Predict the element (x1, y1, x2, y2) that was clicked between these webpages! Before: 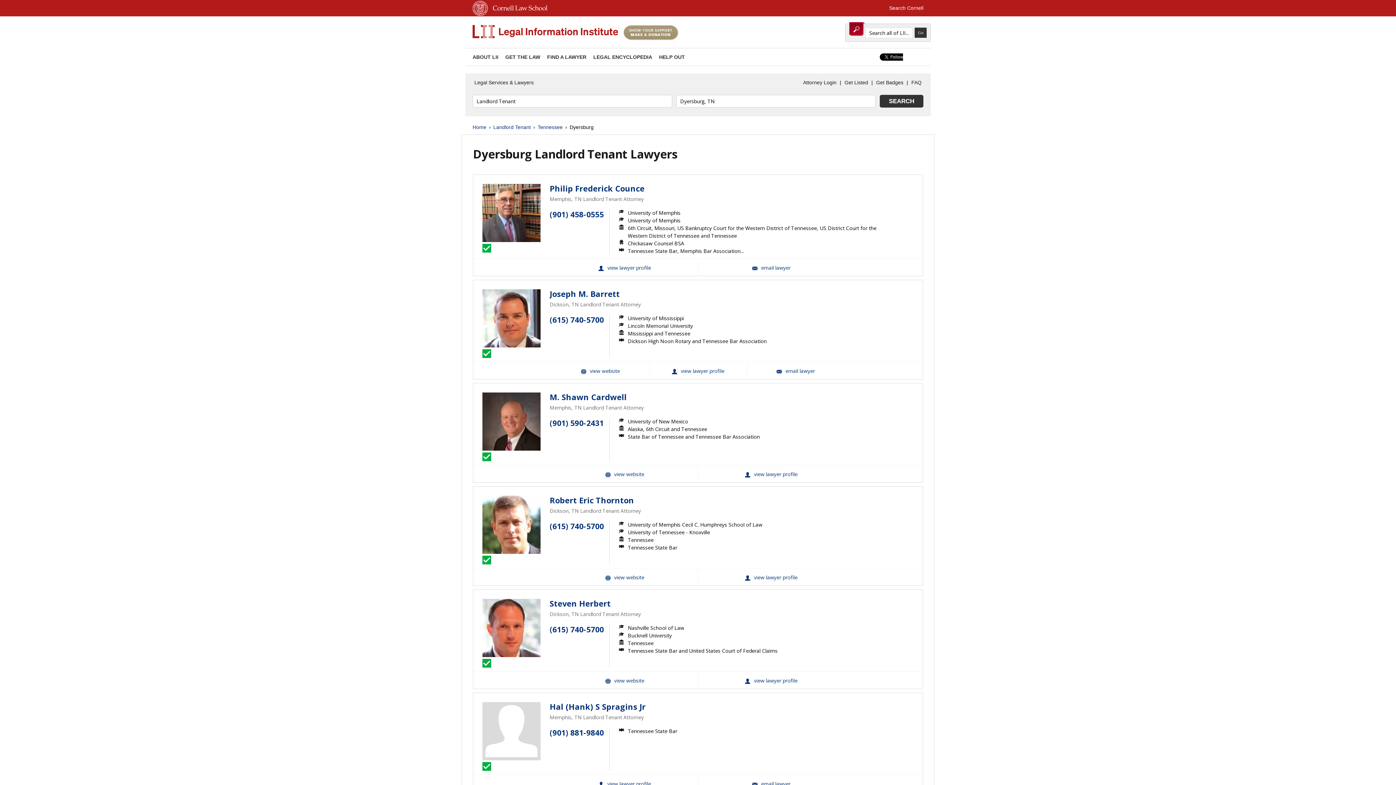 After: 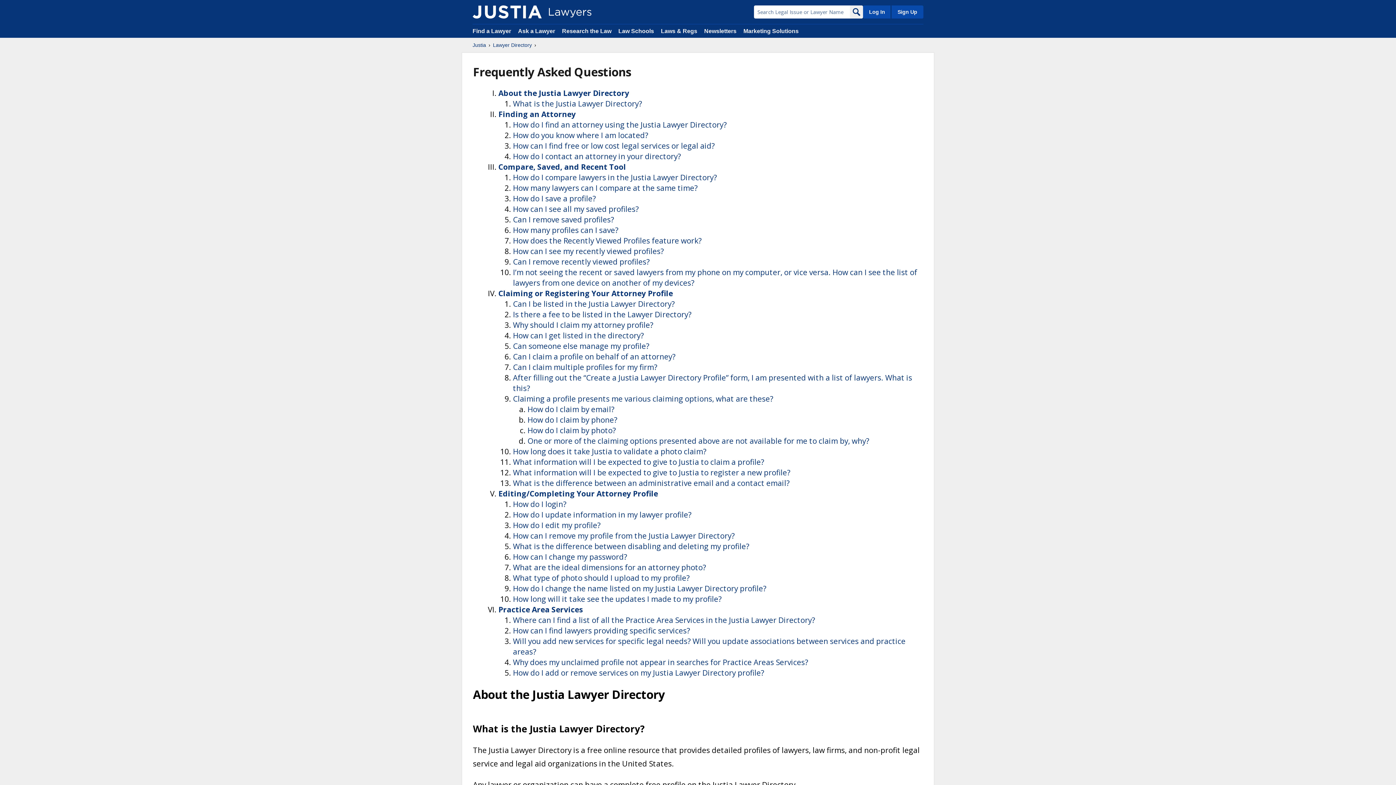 Action: label: FAQ bbox: (909, 77, 923, 88)